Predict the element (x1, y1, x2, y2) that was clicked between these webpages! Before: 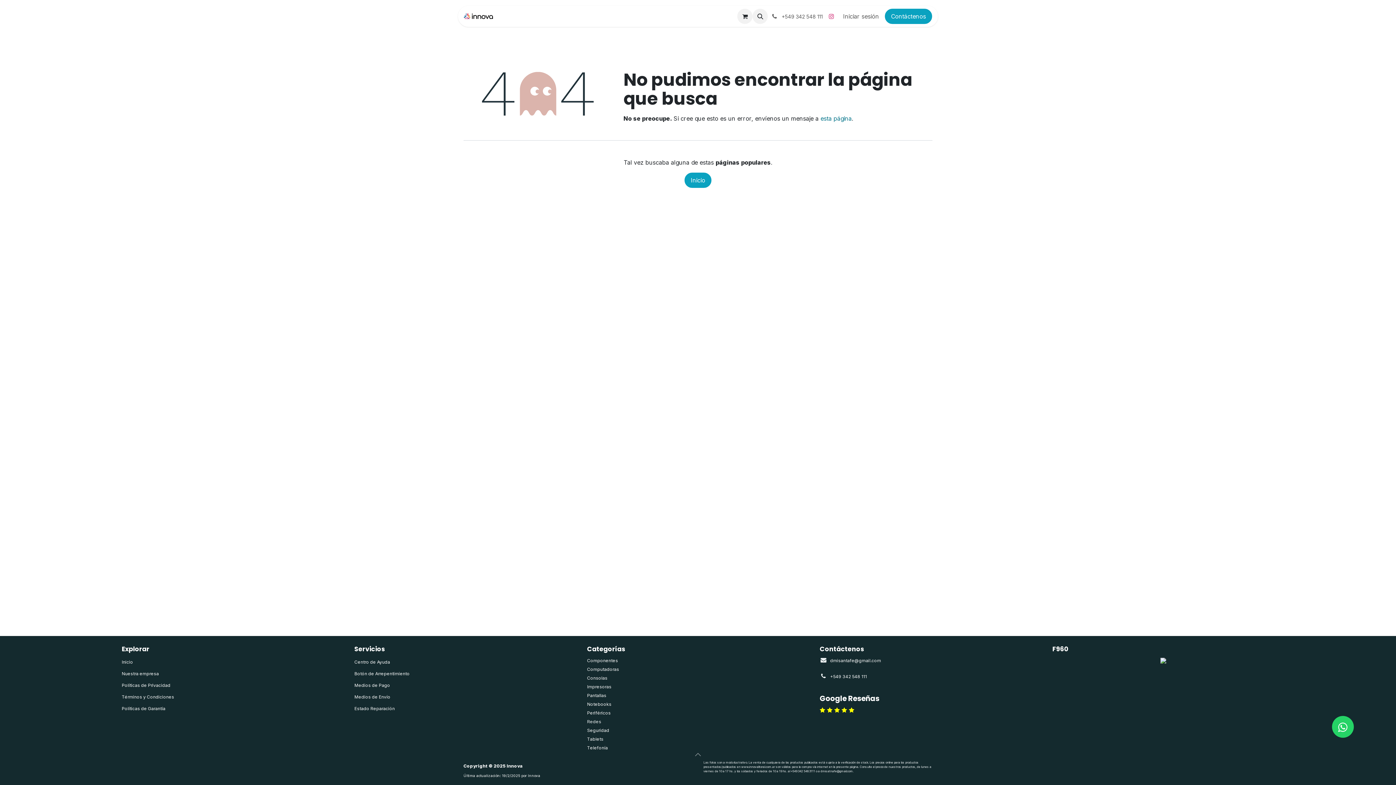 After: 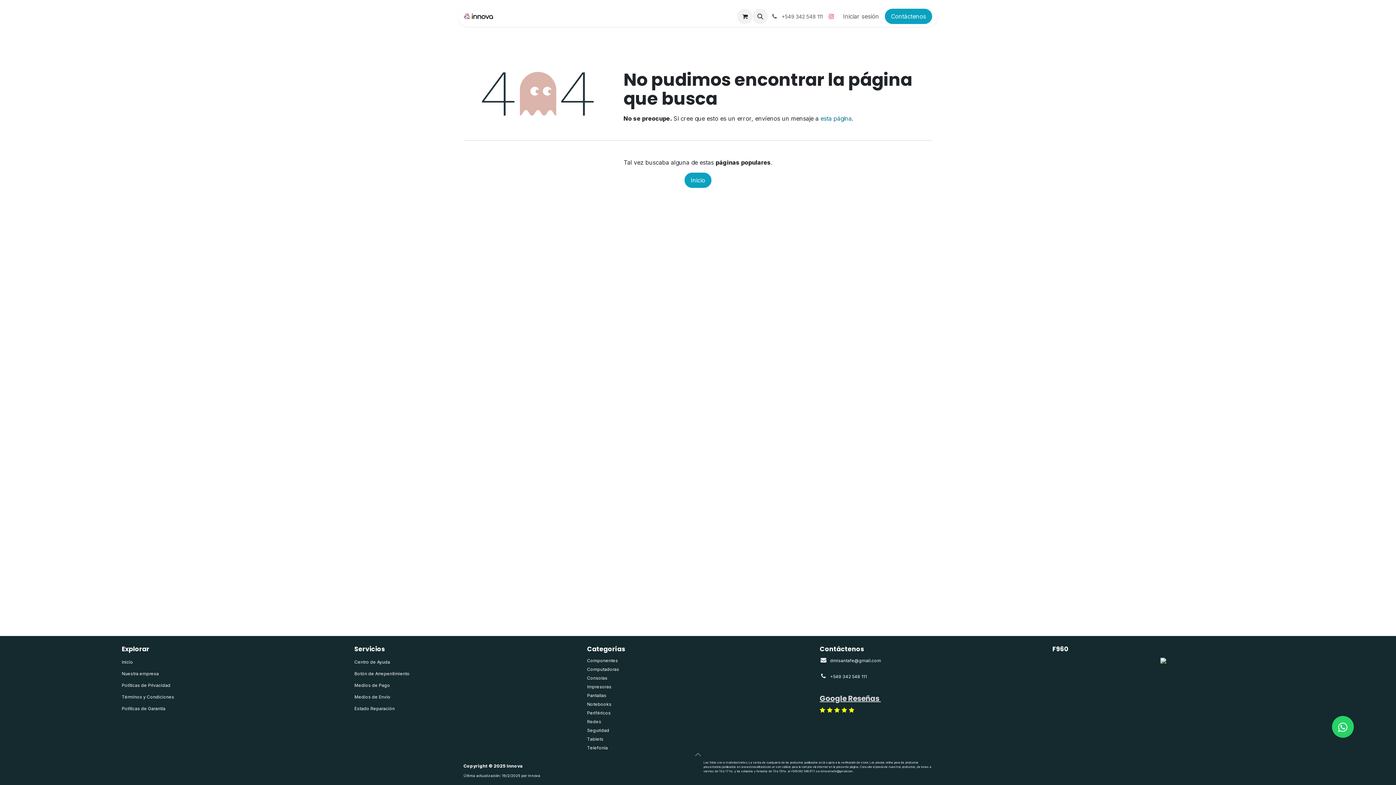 Action: bbox: (819, 693, 881, 704) label: Google Reseñas 